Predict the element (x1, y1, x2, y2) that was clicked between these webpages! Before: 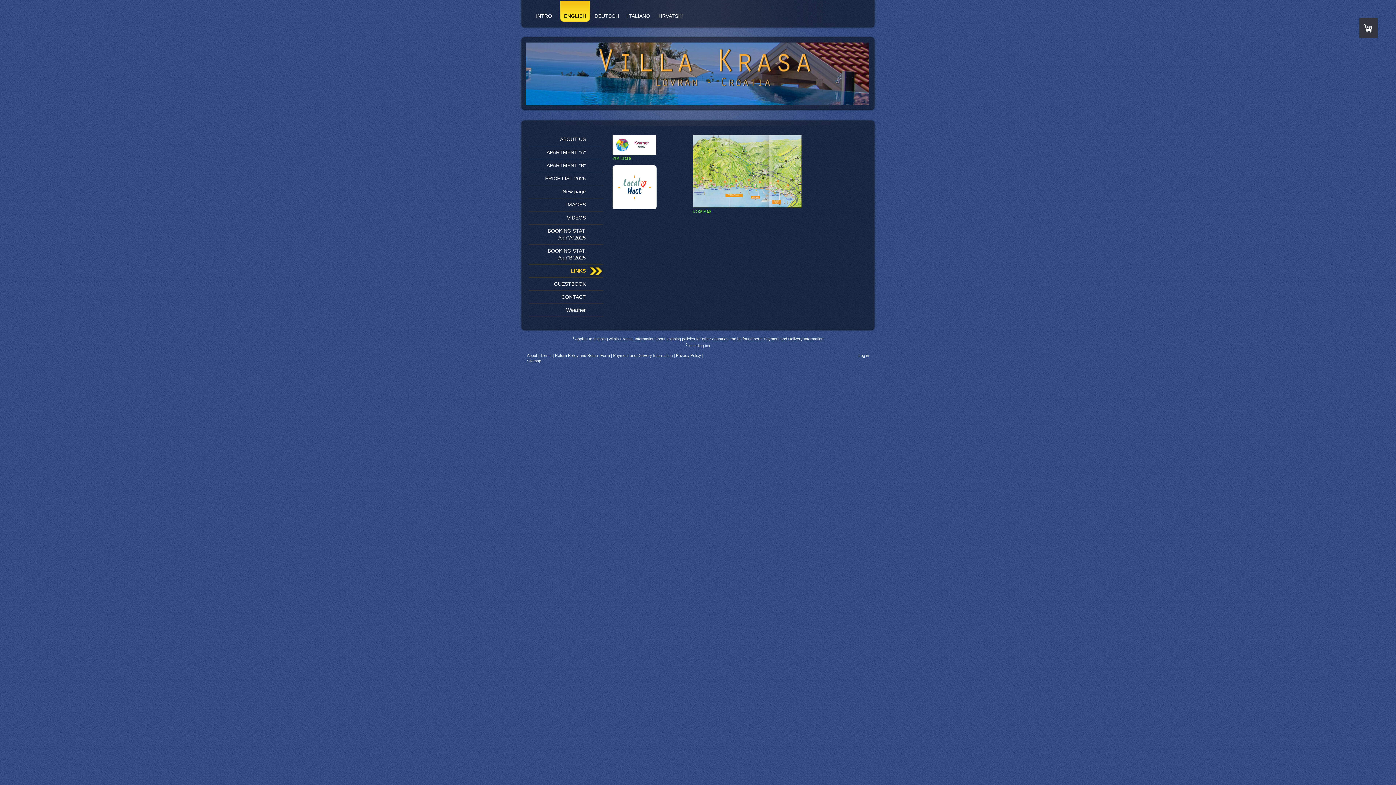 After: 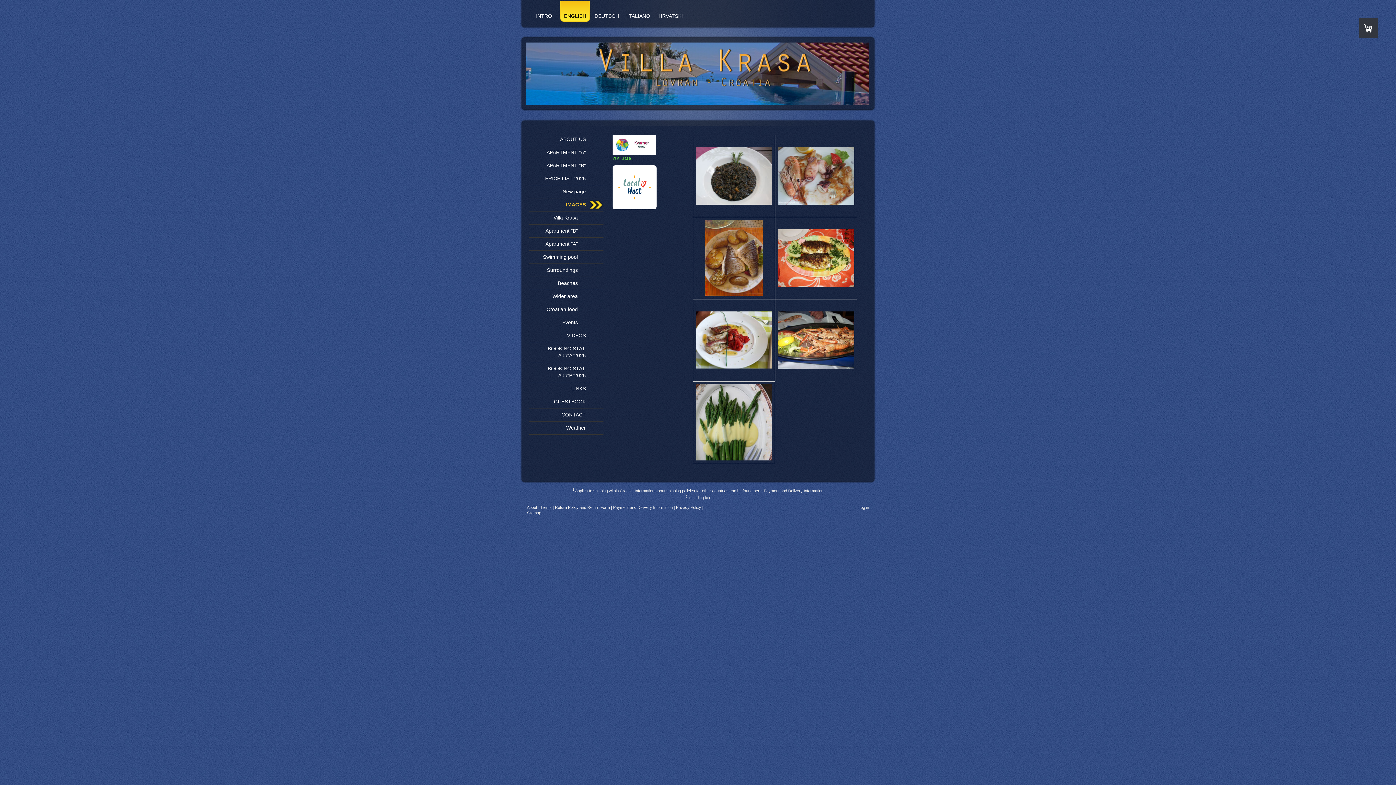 Action: label: IMAGES bbox: (528, 198, 603, 211)